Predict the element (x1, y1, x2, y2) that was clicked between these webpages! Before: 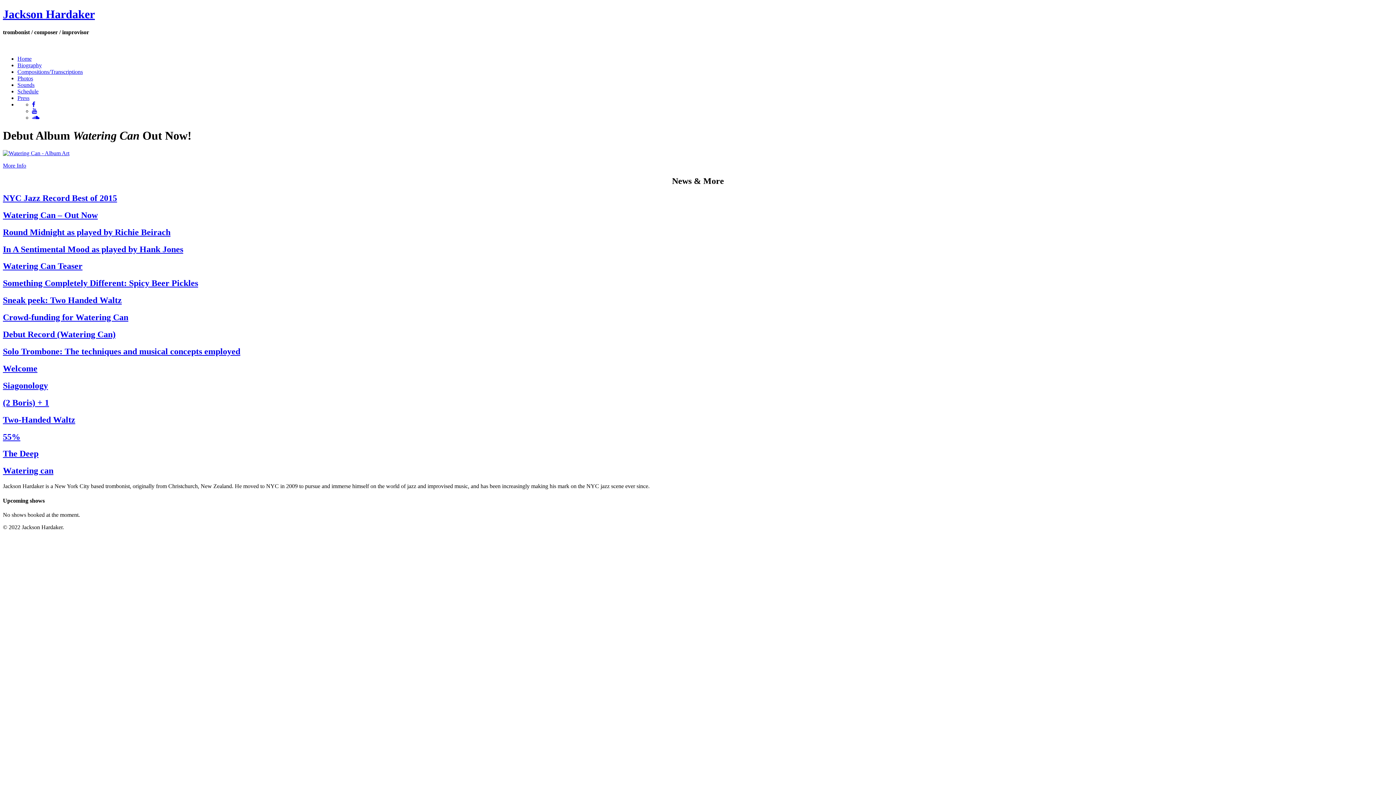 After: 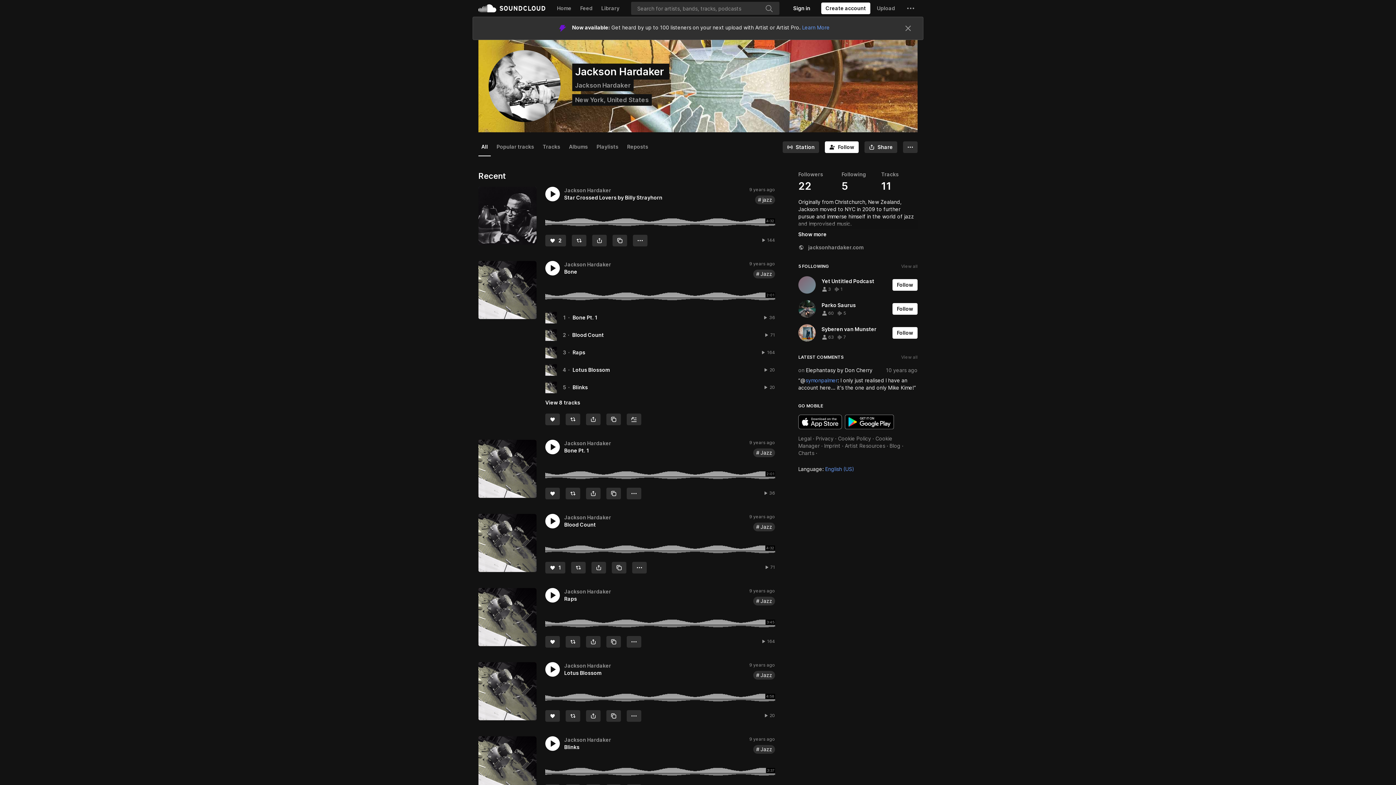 Action: bbox: (32, 114, 39, 120)